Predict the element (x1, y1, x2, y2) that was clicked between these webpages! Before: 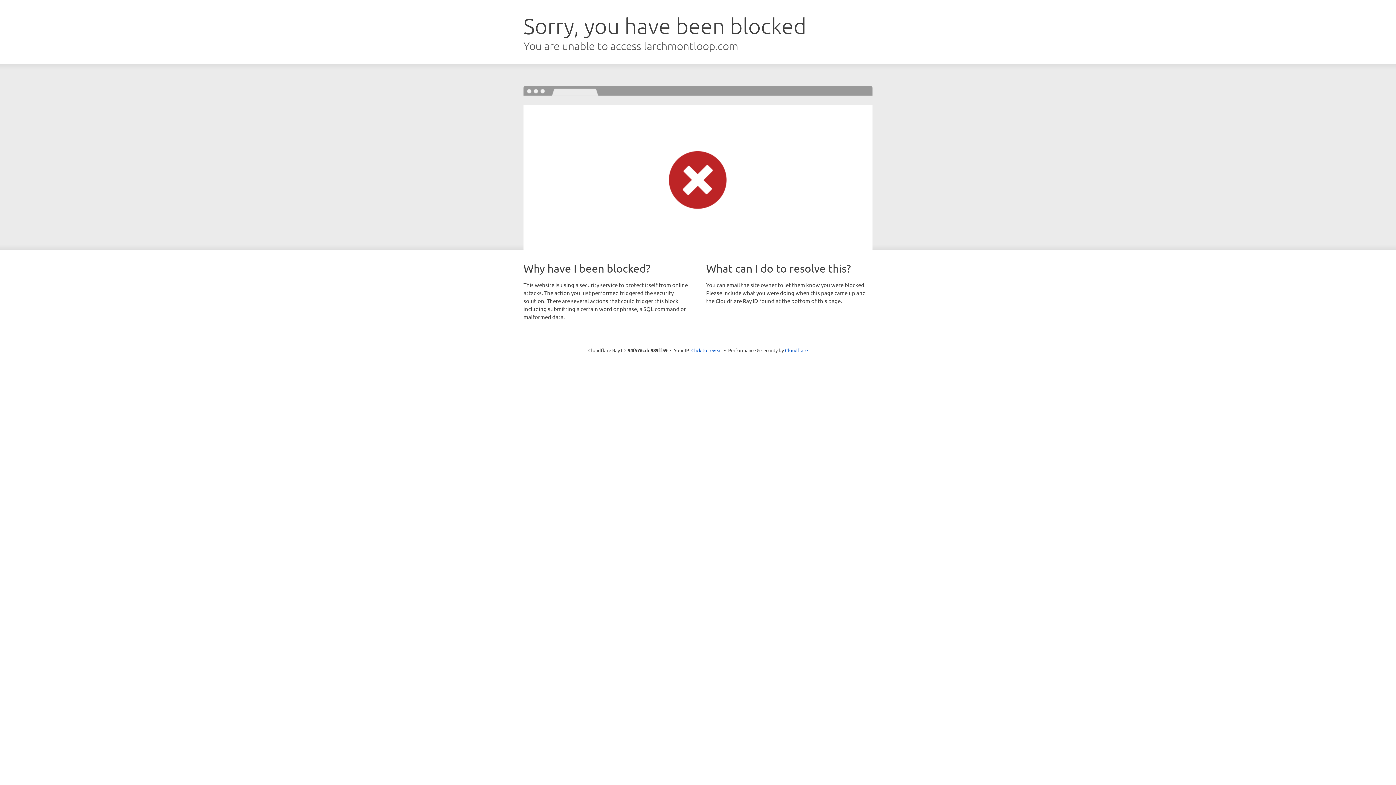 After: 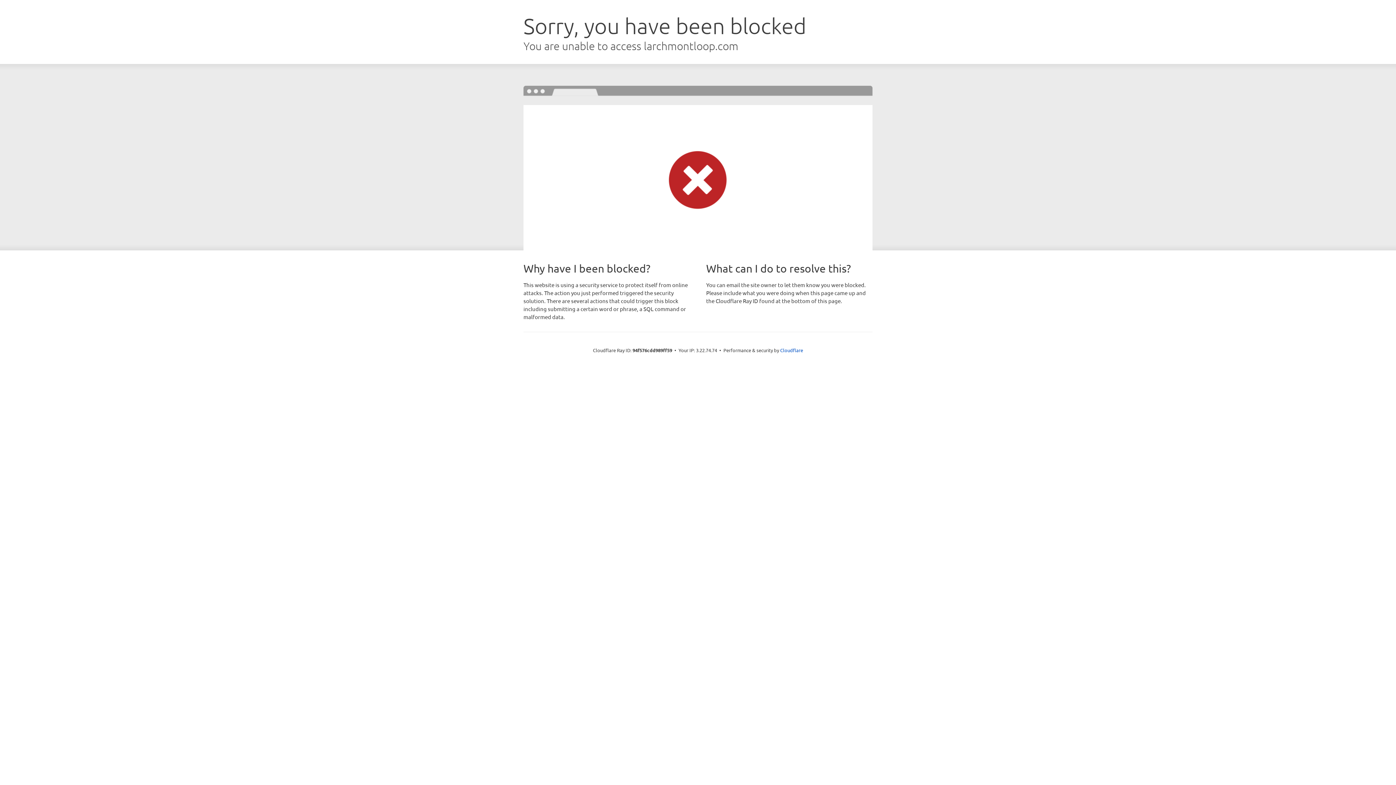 Action: bbox: (691, 346, 722, 353) label: Click to reveal